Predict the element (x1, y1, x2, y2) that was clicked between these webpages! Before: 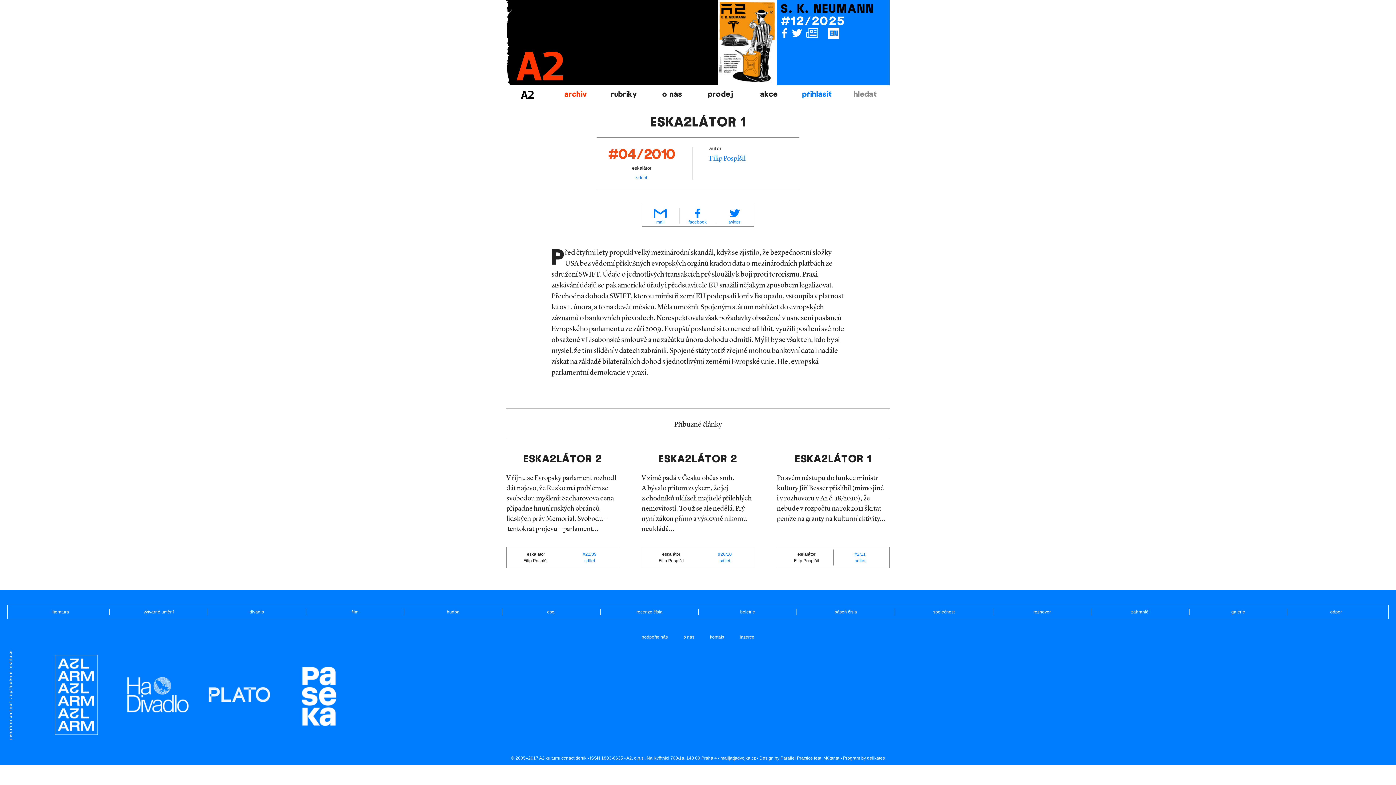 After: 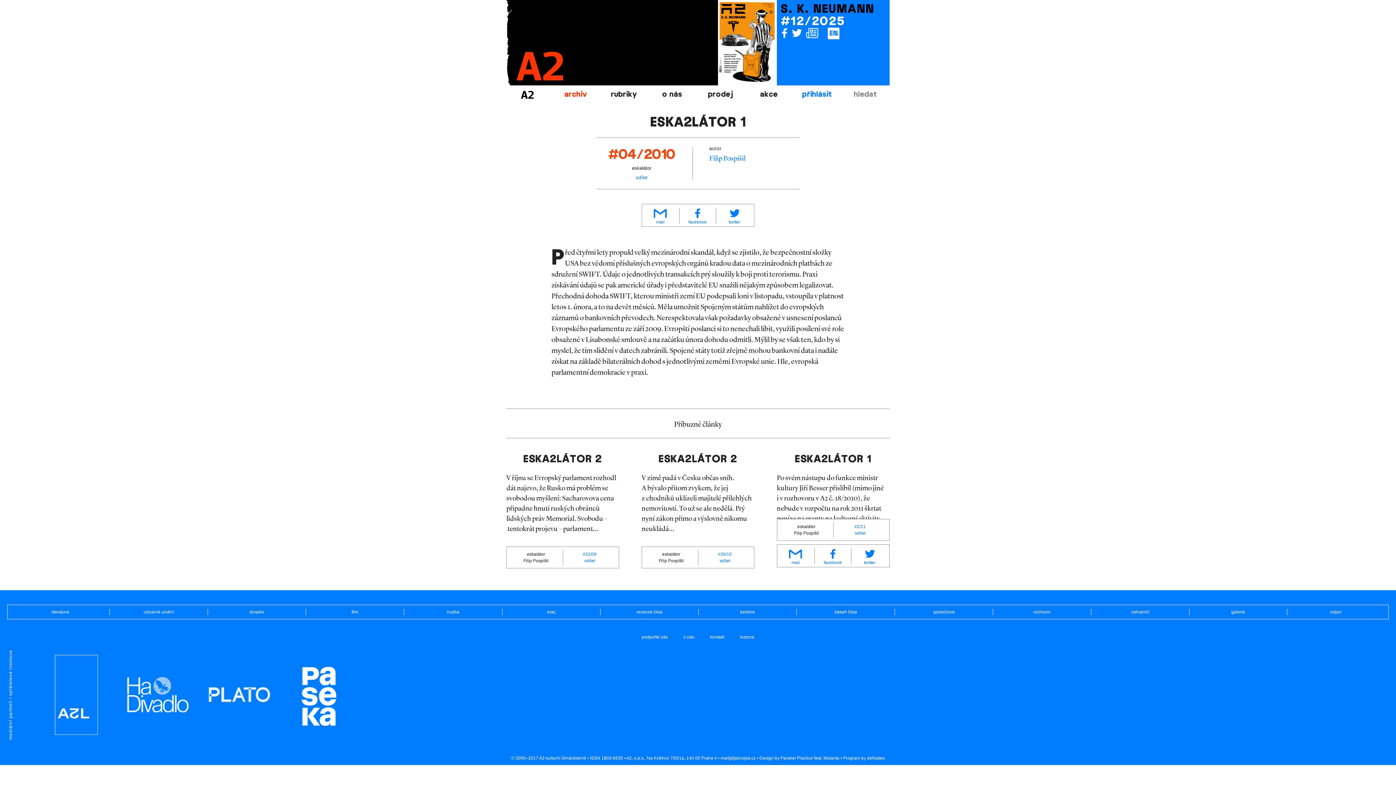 Action: bbox: (855, 558, 865, 563) label: sdílet